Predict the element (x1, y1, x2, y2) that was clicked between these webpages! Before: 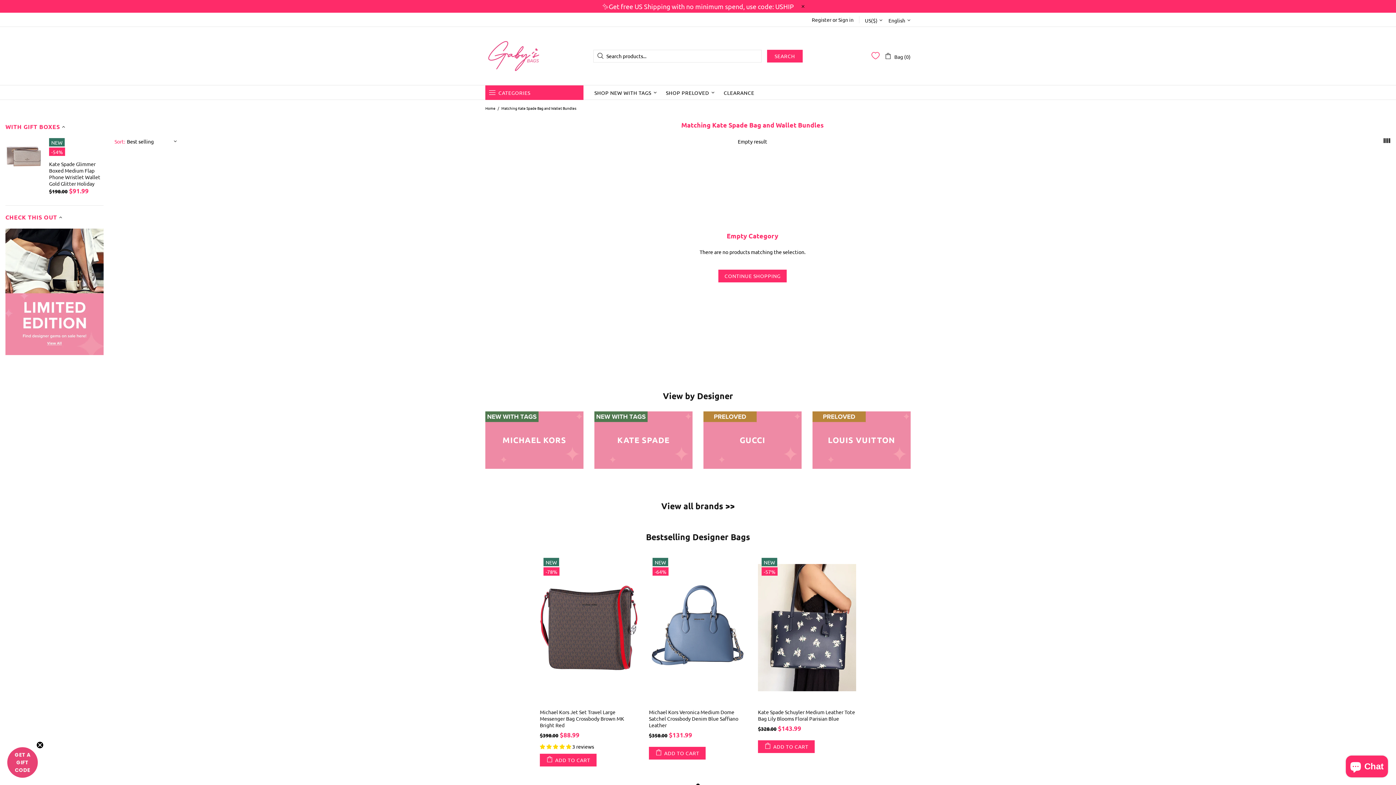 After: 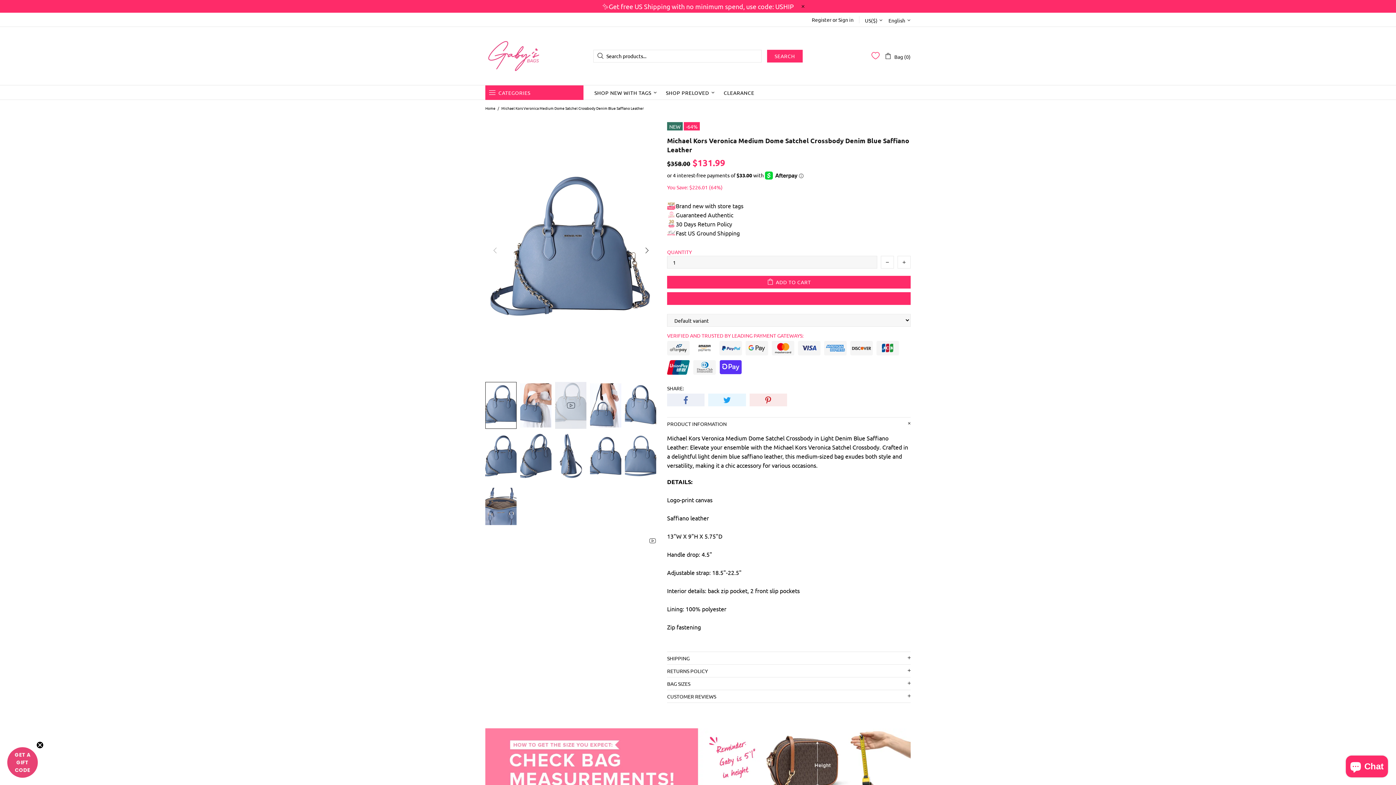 Action: bbox: (649, 554, 747, 701)